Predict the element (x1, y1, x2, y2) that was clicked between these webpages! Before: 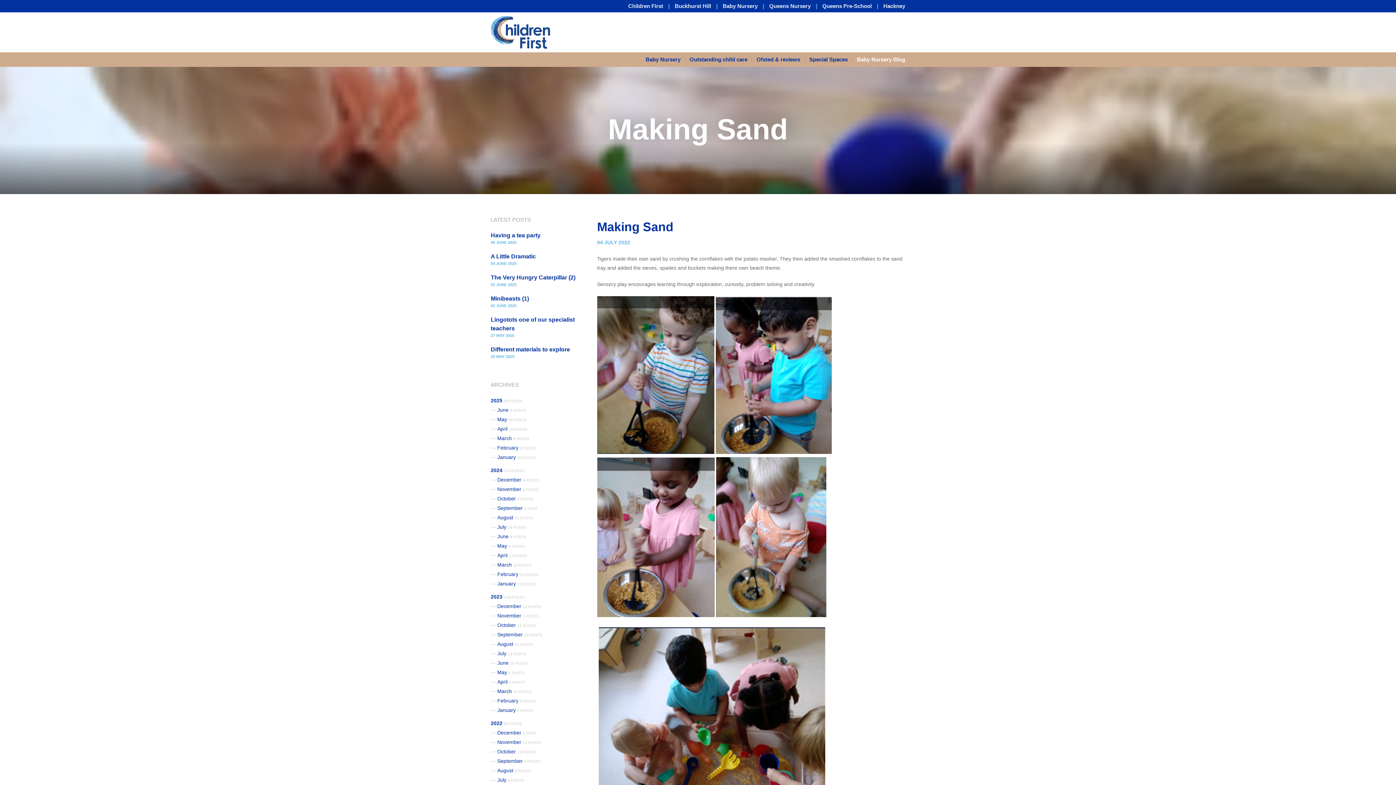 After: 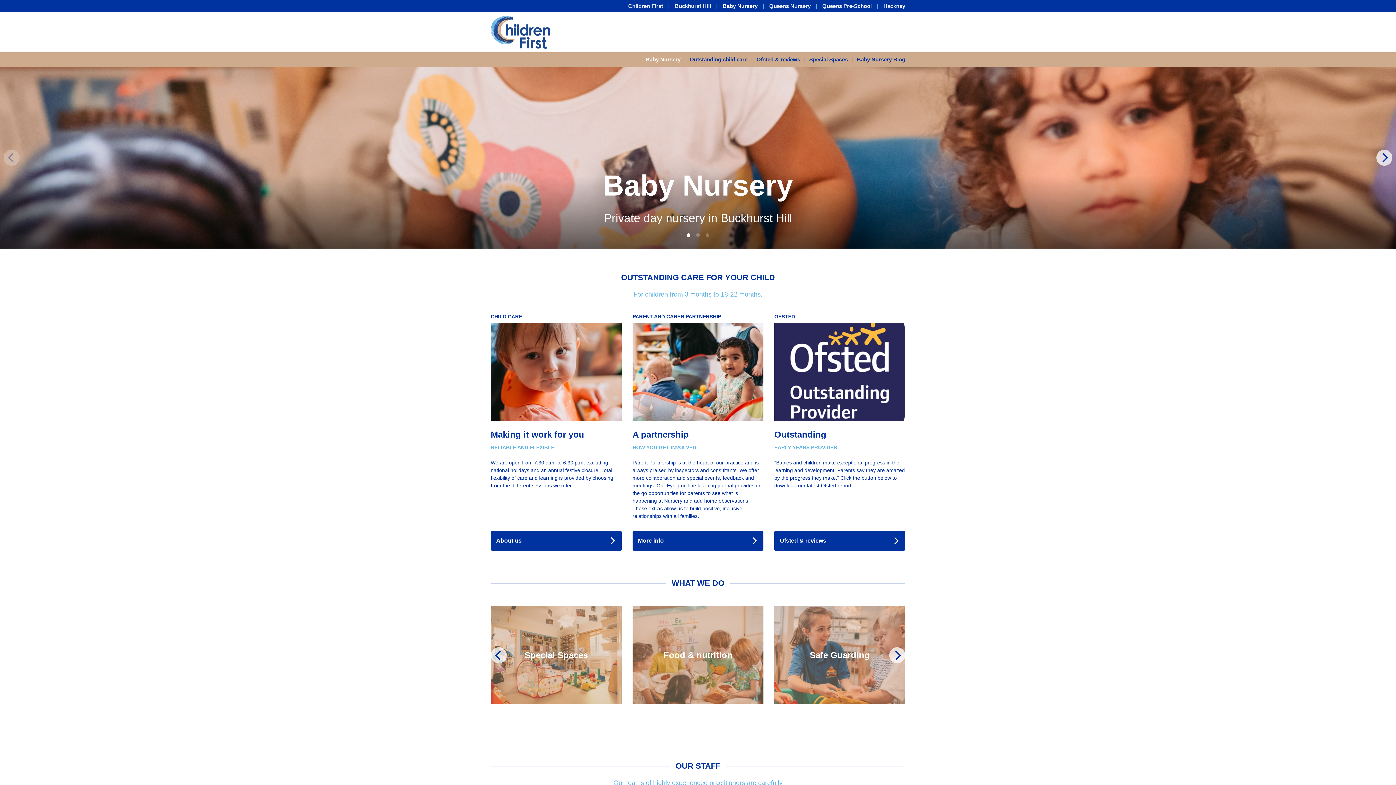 Action: label: Baby Nursery bbox: (722, 2, 757, 9)